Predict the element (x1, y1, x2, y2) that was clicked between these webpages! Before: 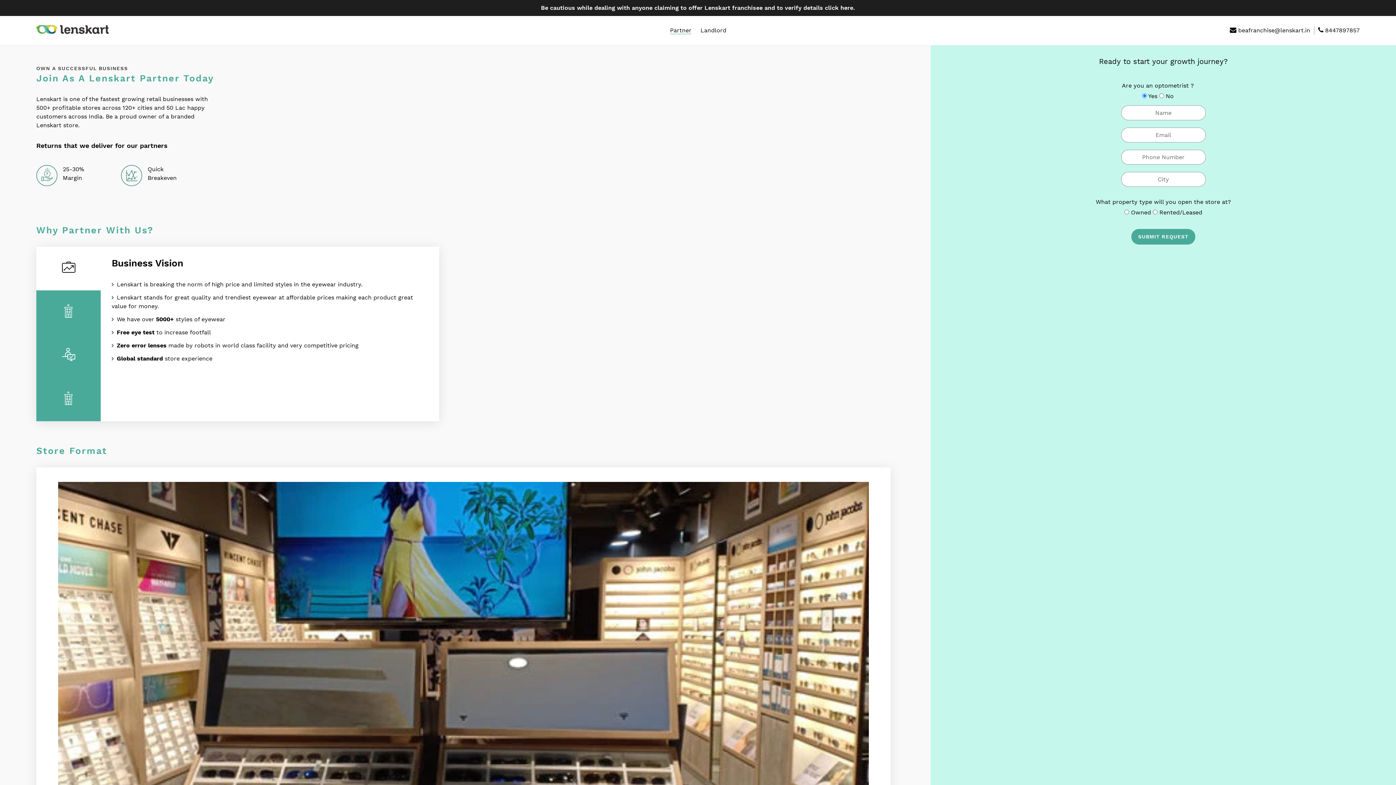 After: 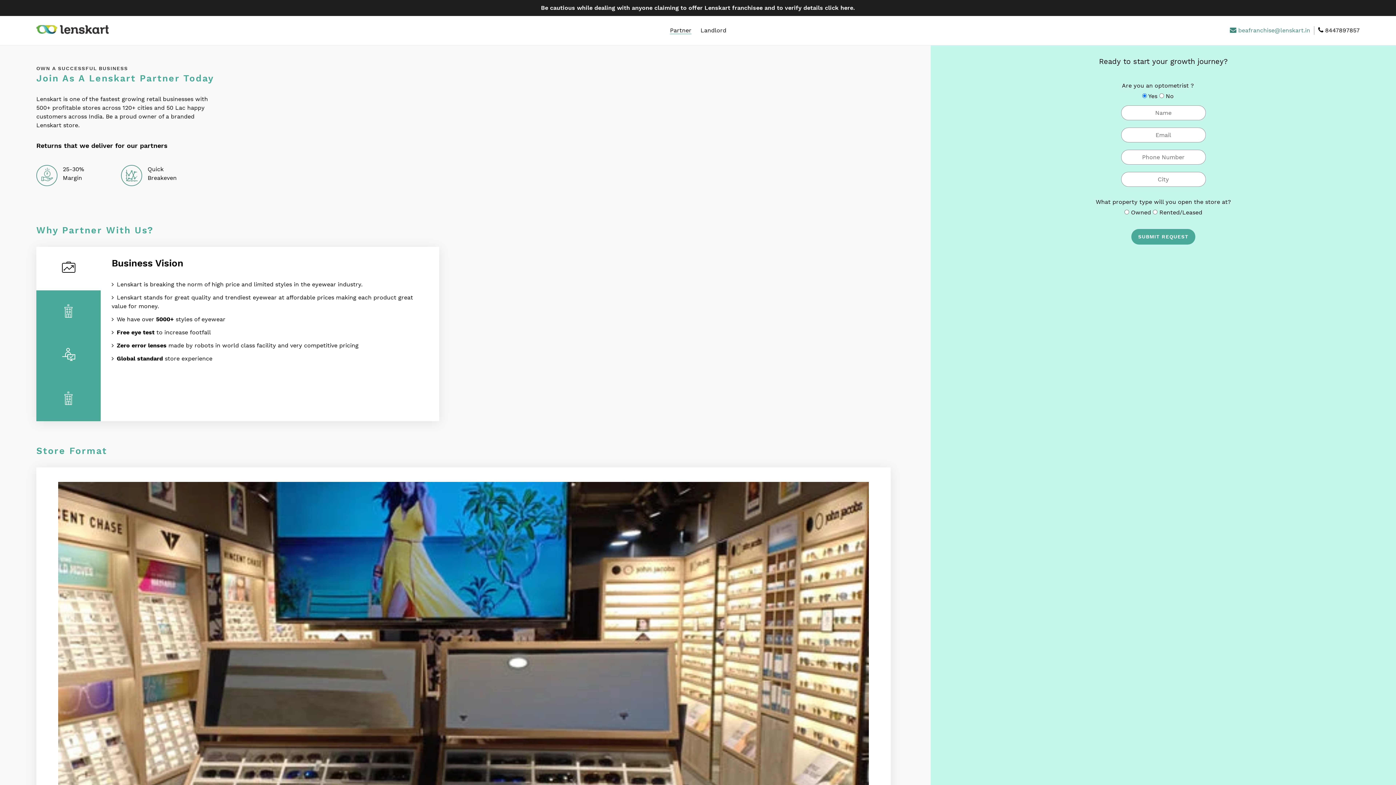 Action: bbox: (1230, 26, 1314, 34) label:  beafranchise@lenskart.in